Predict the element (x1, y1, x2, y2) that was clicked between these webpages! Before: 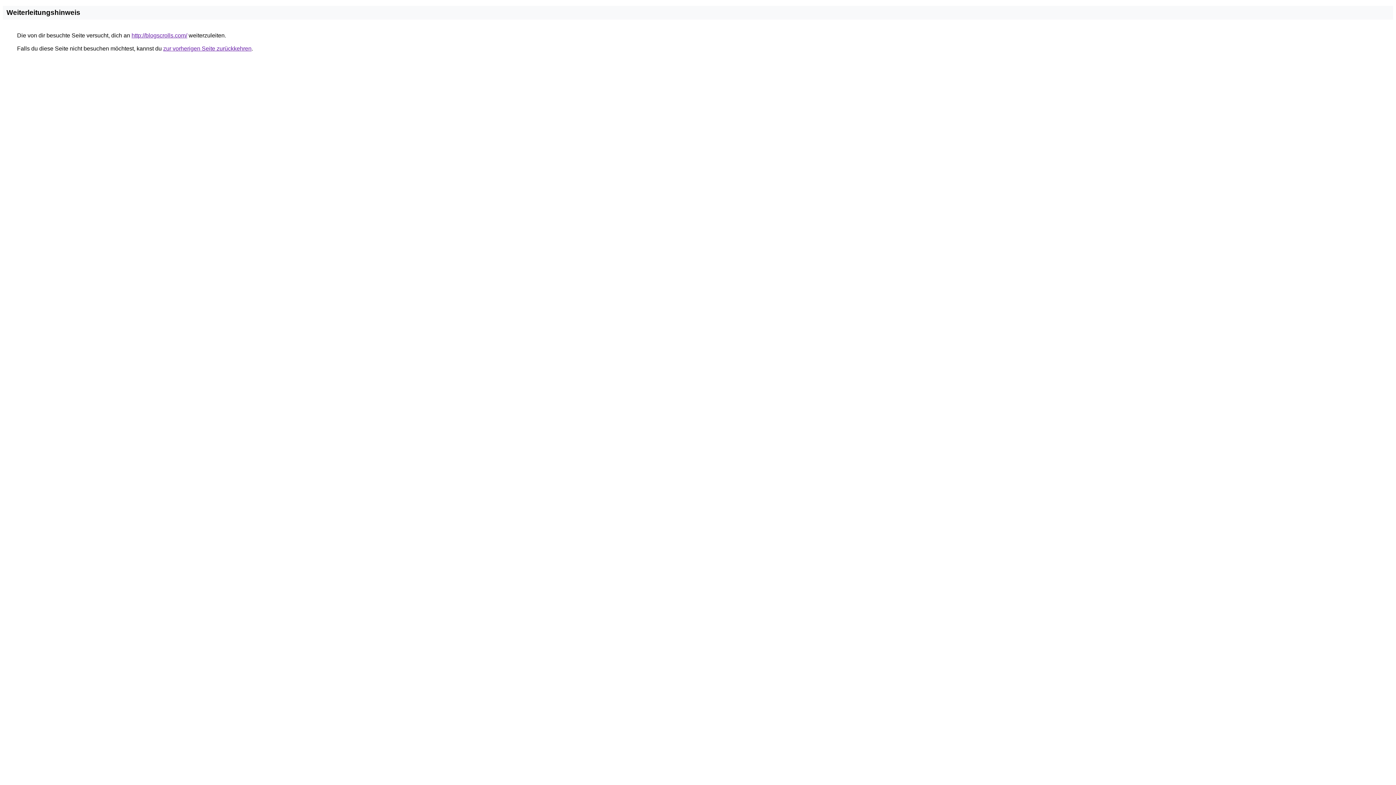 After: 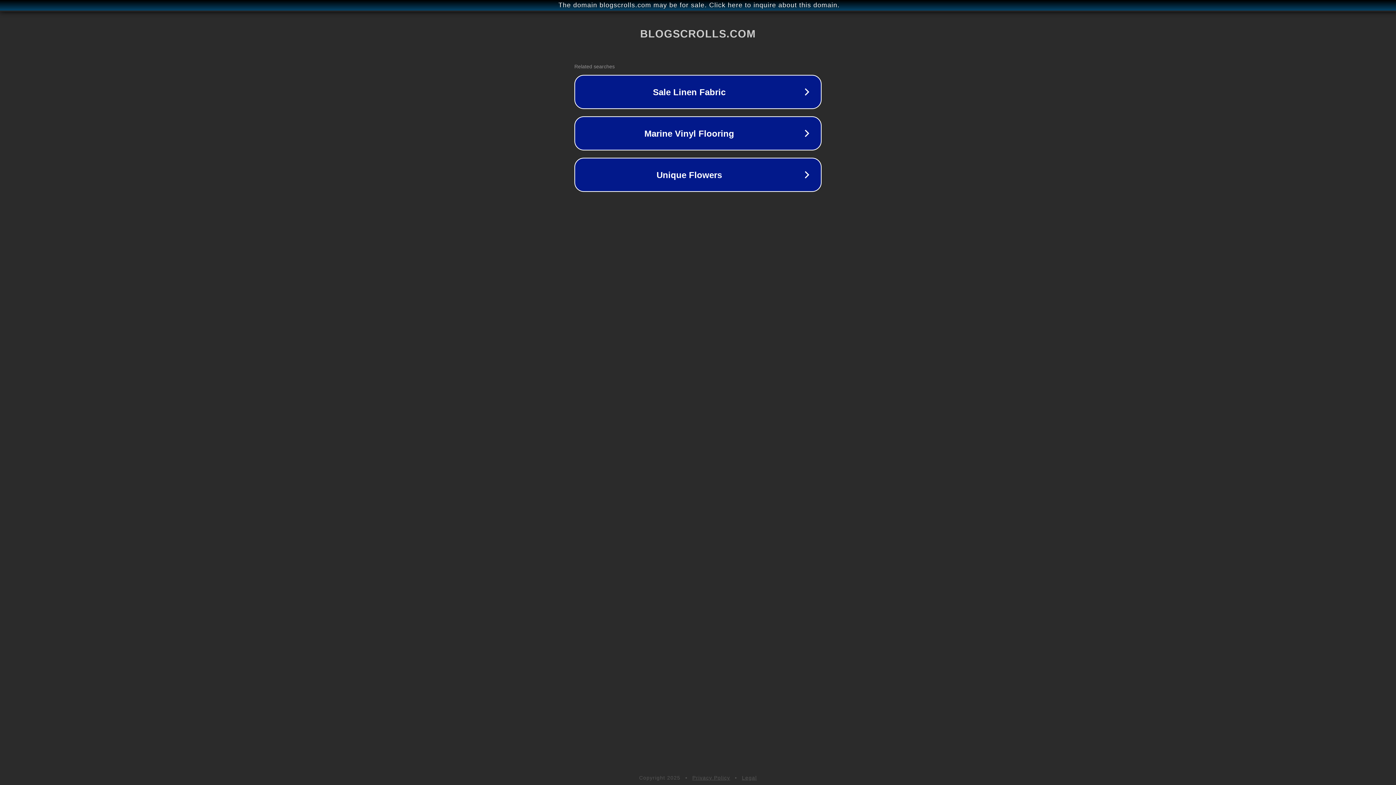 Action: label: http://blogscrolls.com/ bbox: (131, 32, 187, 38)